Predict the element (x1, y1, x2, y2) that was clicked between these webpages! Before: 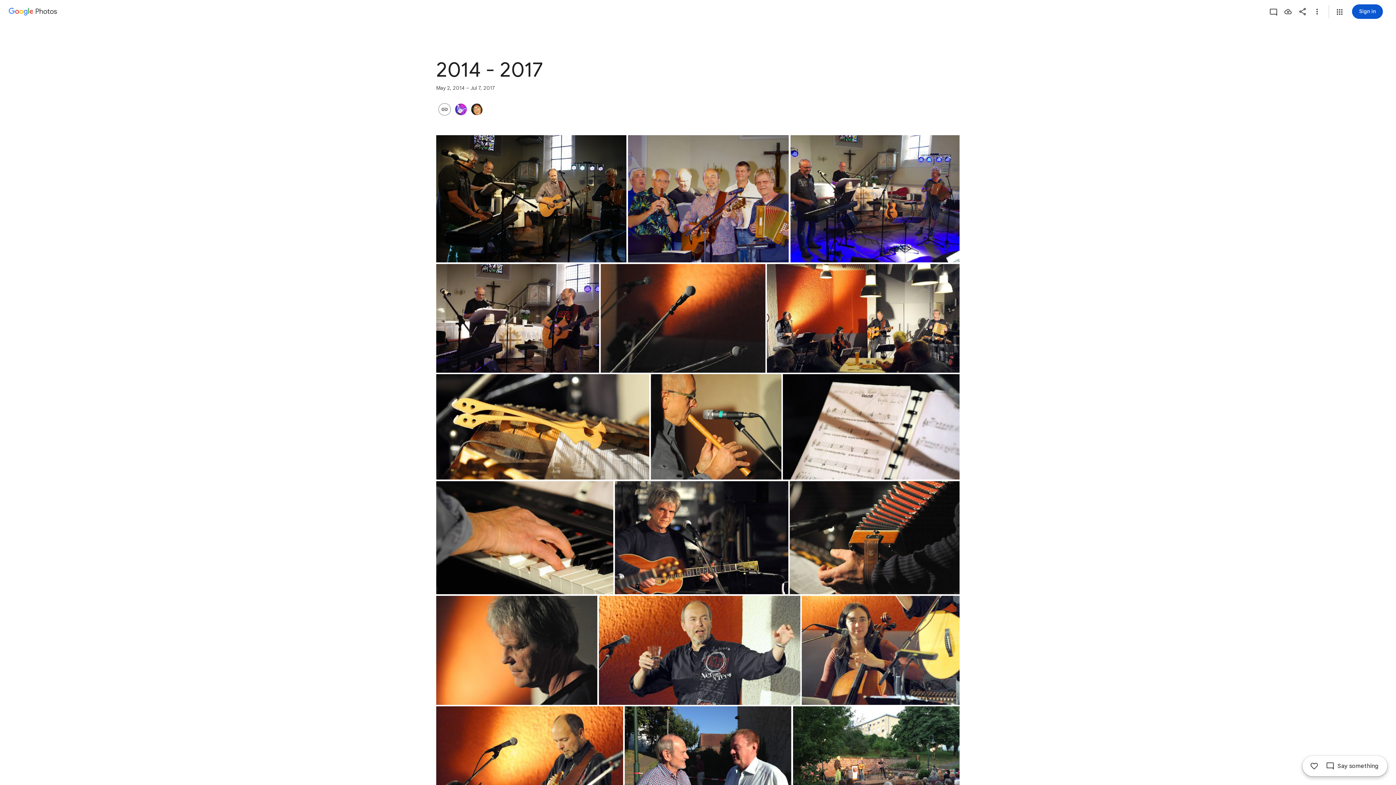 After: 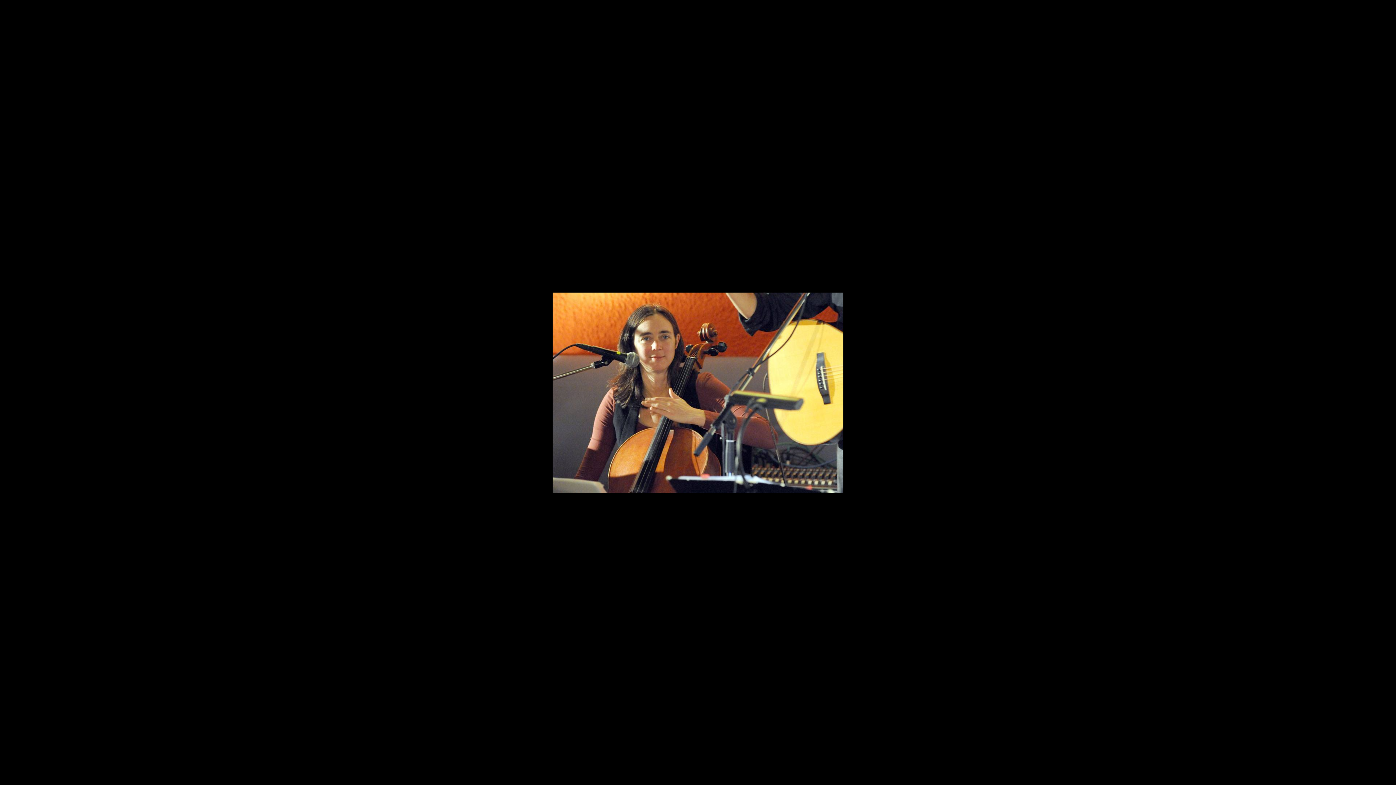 Action: label: Photo - Landscape - Jul 7, 2017, 6:49:20 PM bbox: (802, 596, 959, 705)